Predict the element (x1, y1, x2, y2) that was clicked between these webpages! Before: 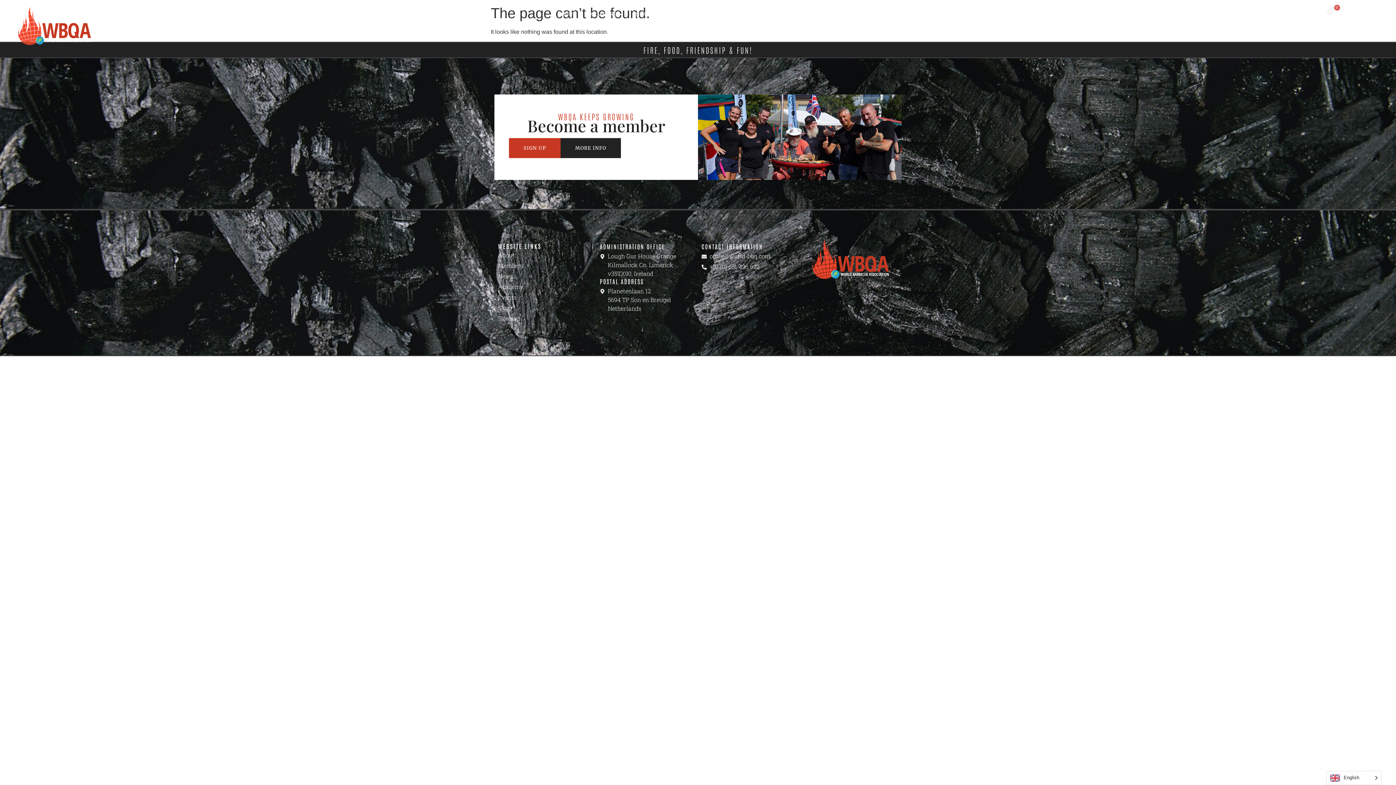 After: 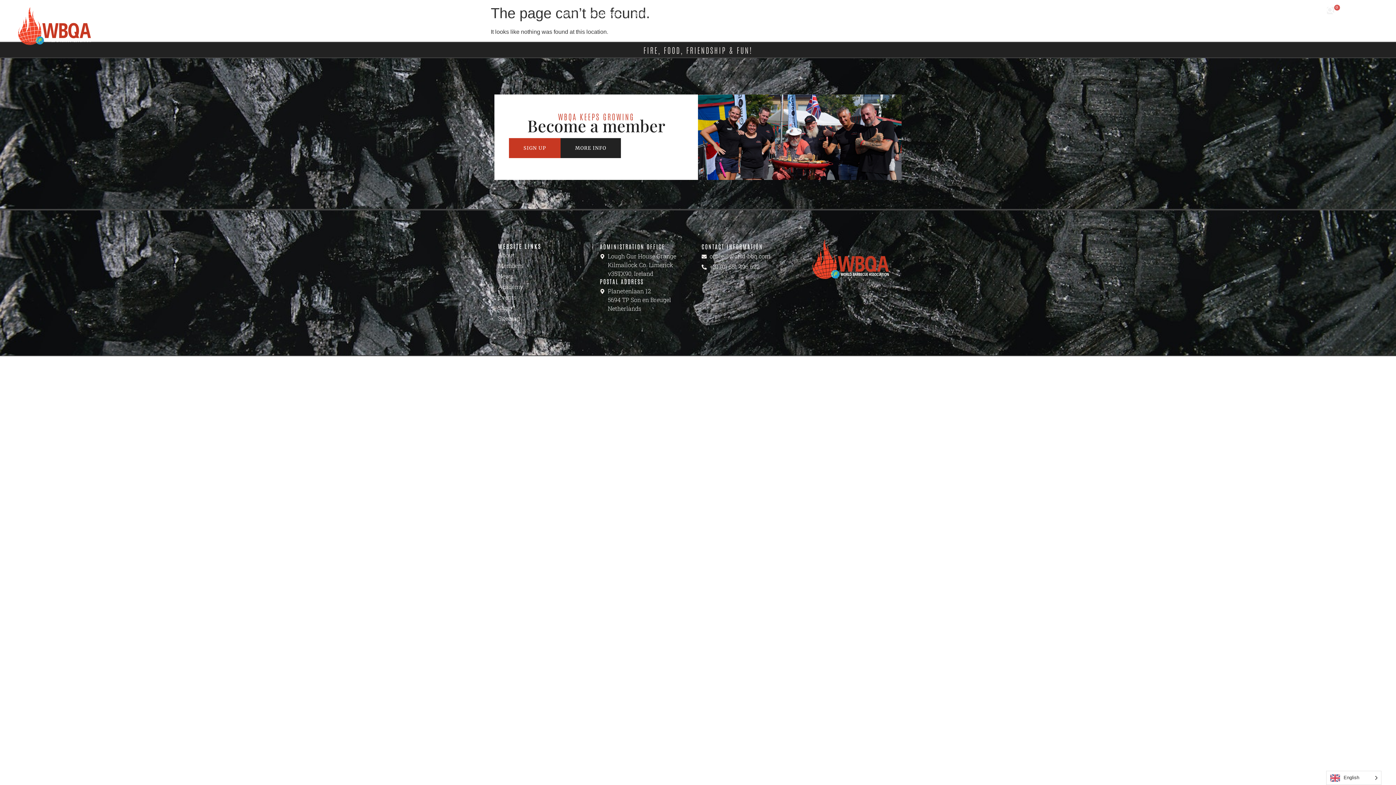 Action: bbox: (701, 262, 796, 271) label: +31 (0) 651 496 622